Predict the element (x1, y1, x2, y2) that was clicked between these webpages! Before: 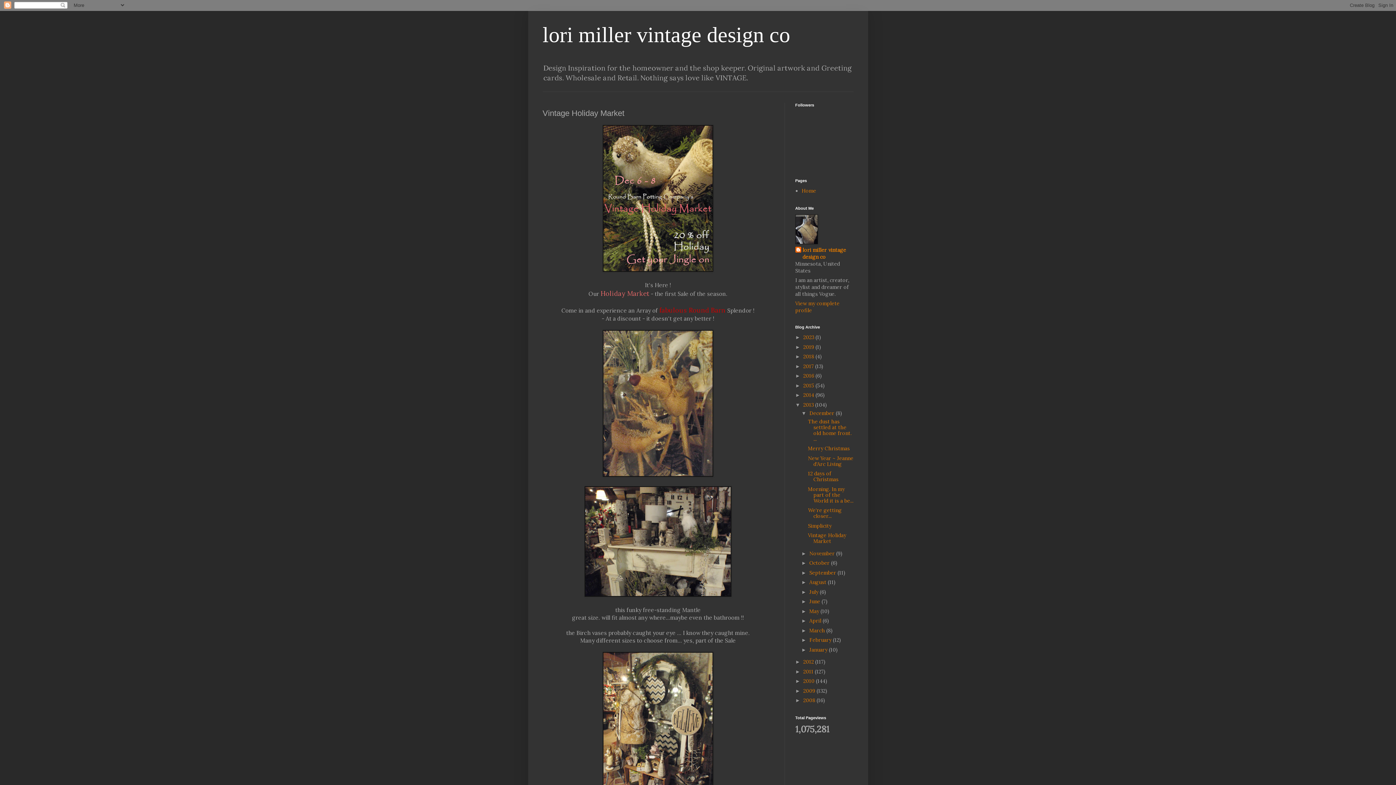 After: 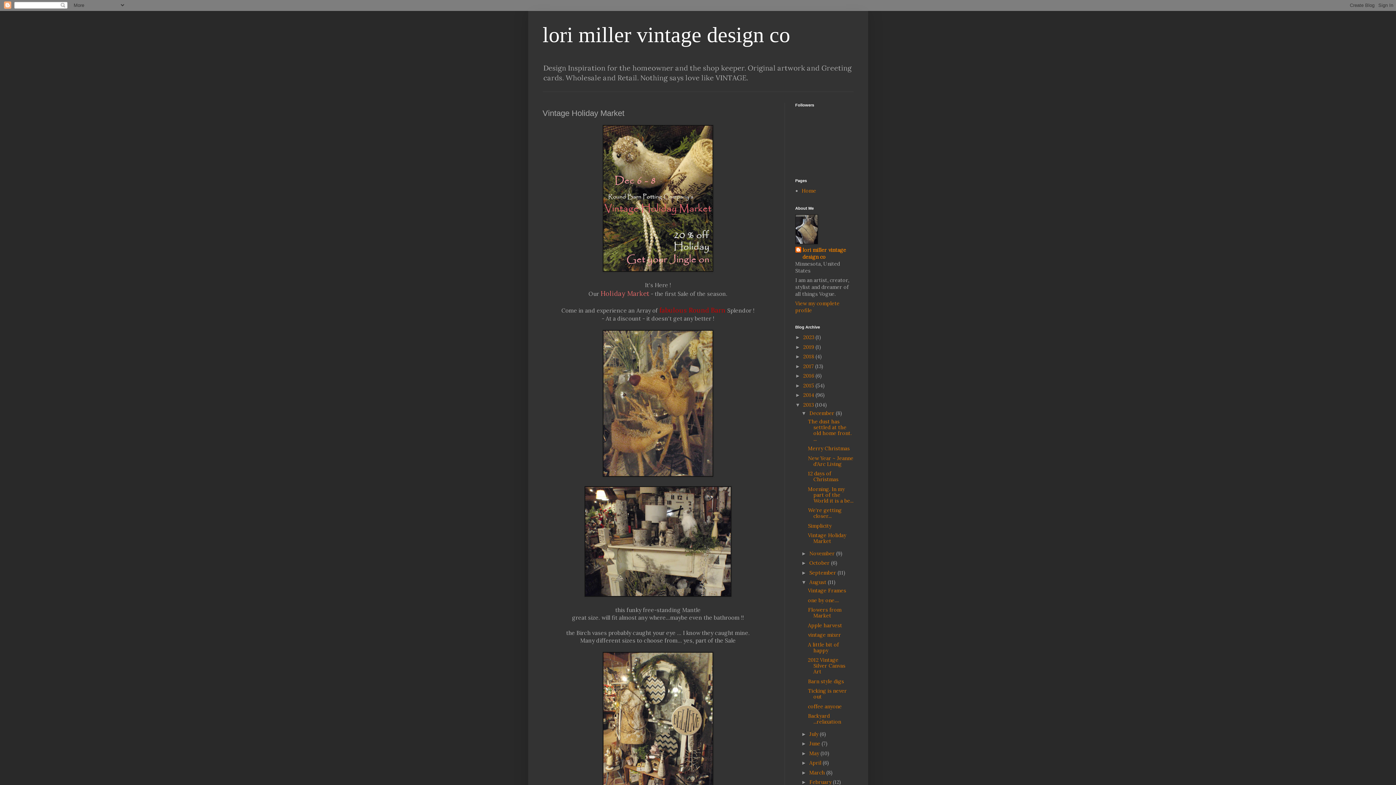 Action: label: ►   bbox: (801, 579, 809, 585)